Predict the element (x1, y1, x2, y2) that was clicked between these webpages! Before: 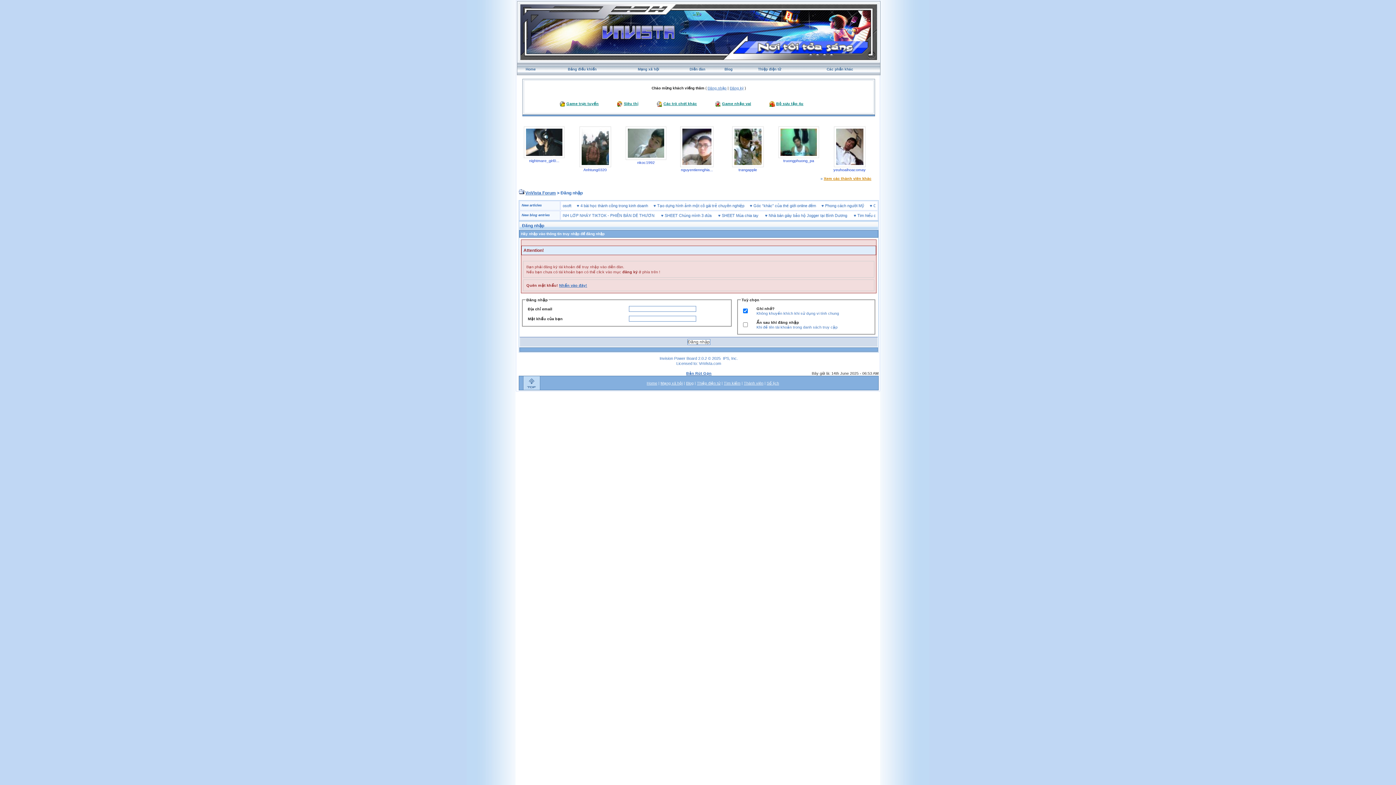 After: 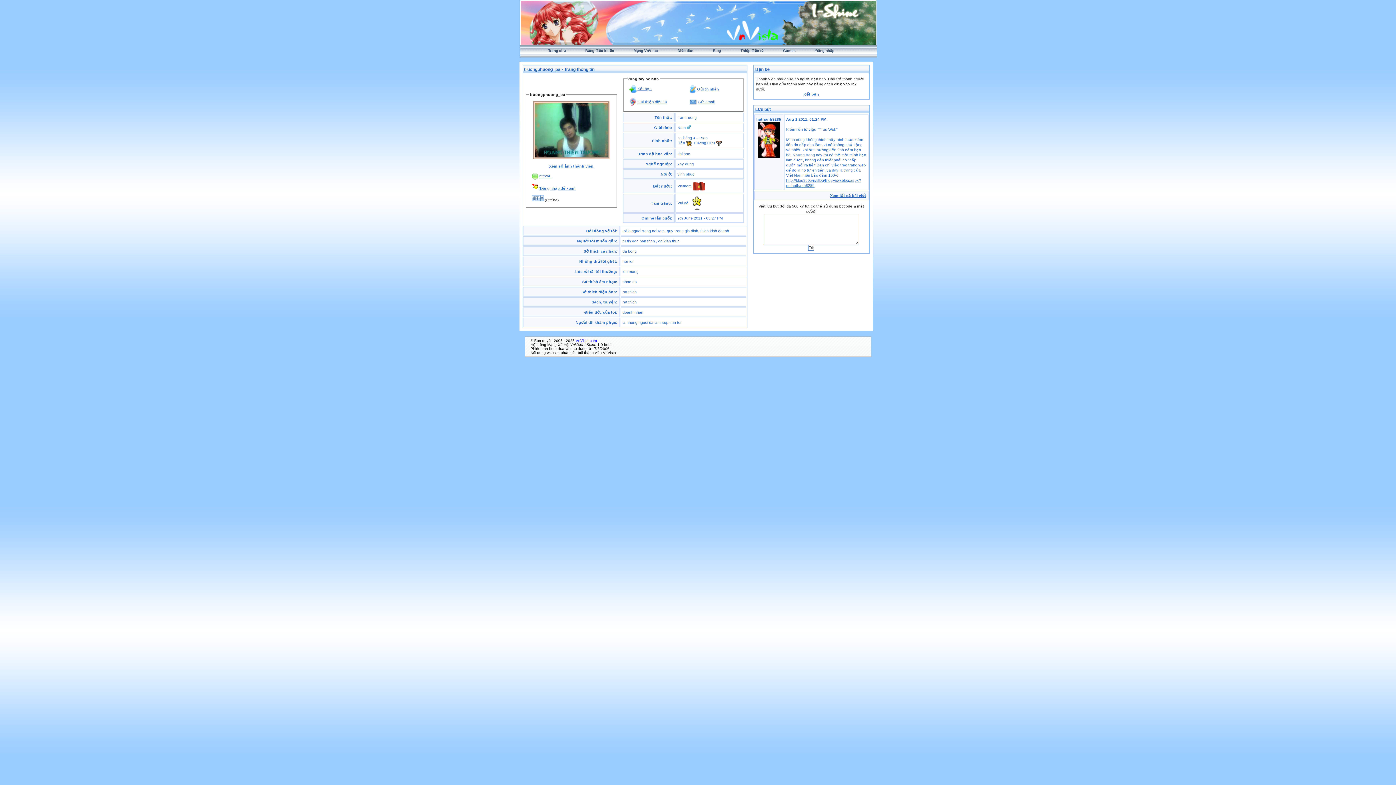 Action: bbox: (783, 158, 814, 162) label: truongphuong_pa